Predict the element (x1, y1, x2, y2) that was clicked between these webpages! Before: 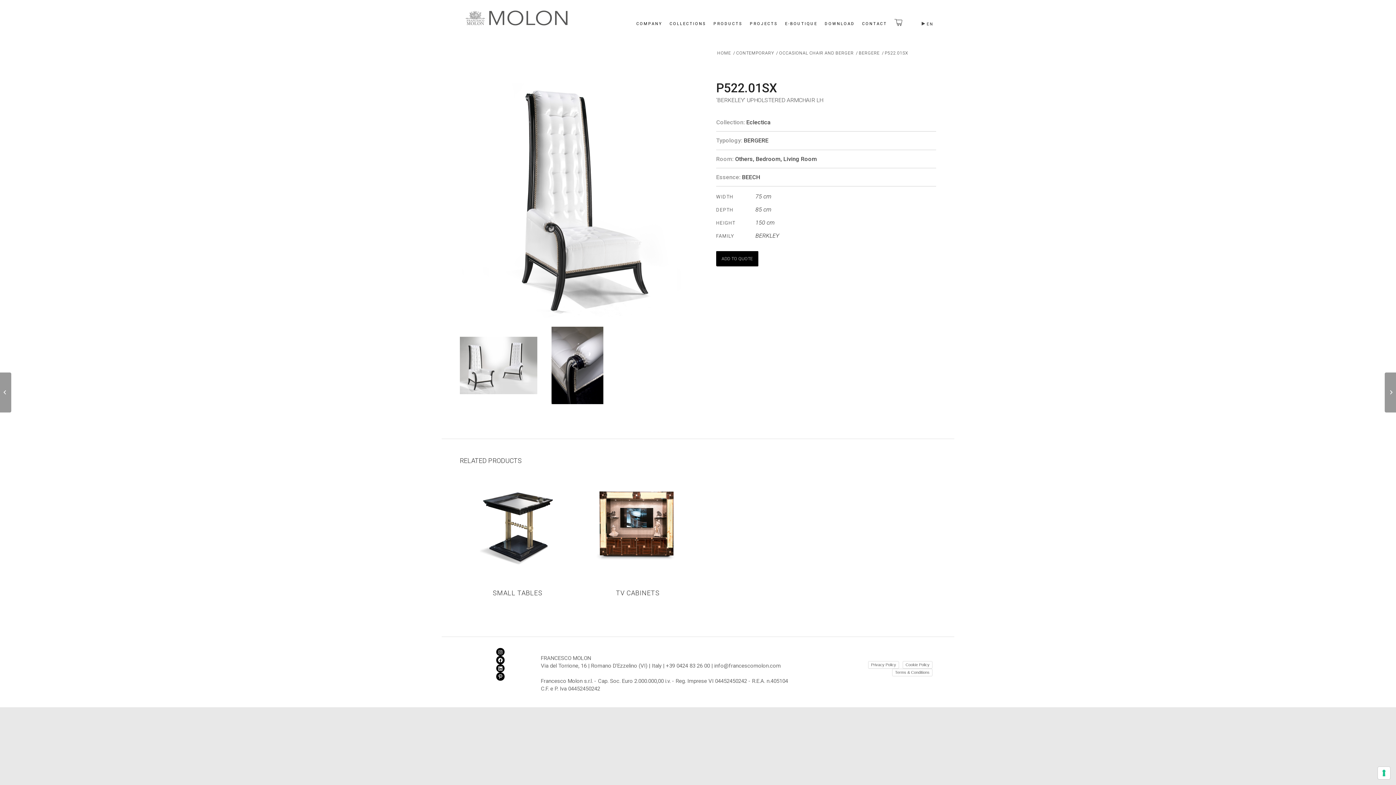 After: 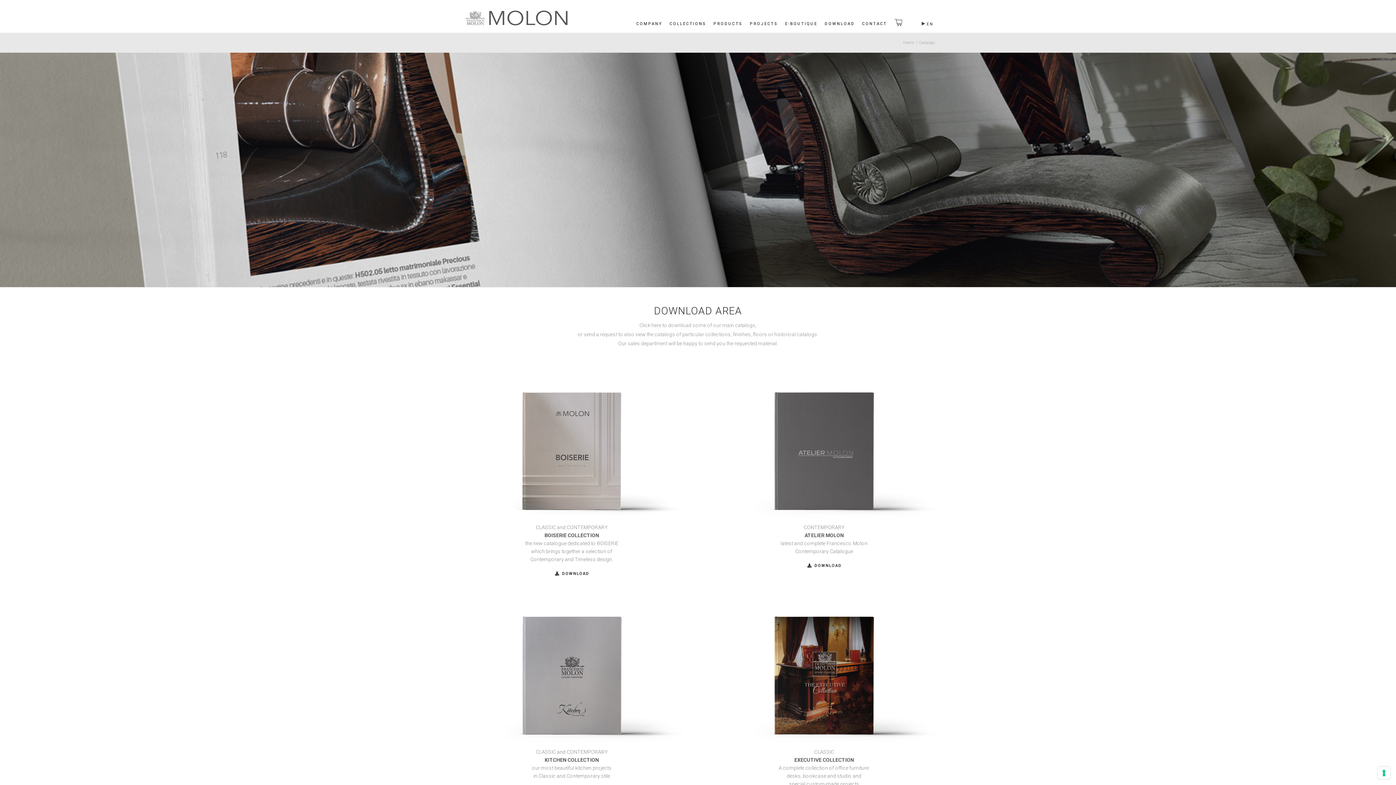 Action: bbox: (821, 0, 858, 32) label: DOWNLOAD